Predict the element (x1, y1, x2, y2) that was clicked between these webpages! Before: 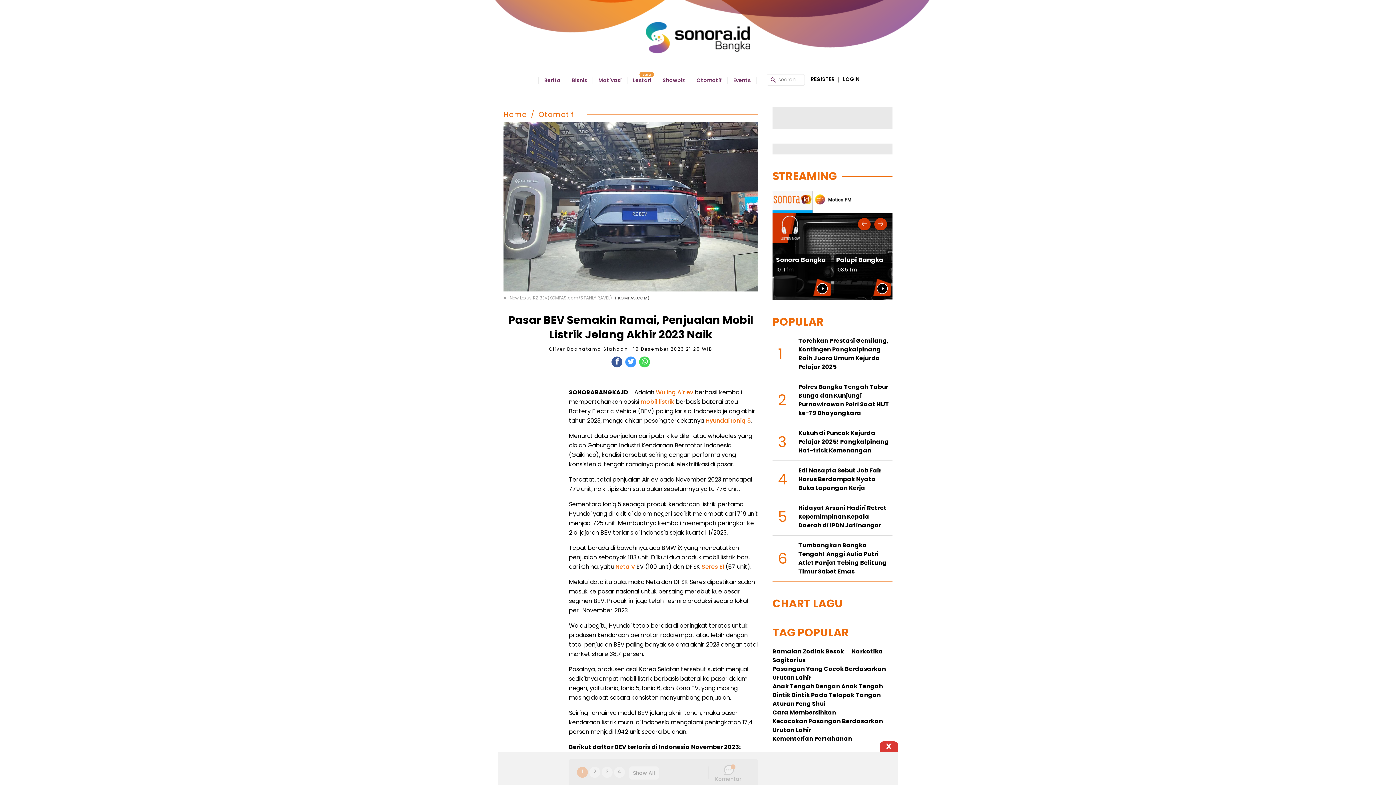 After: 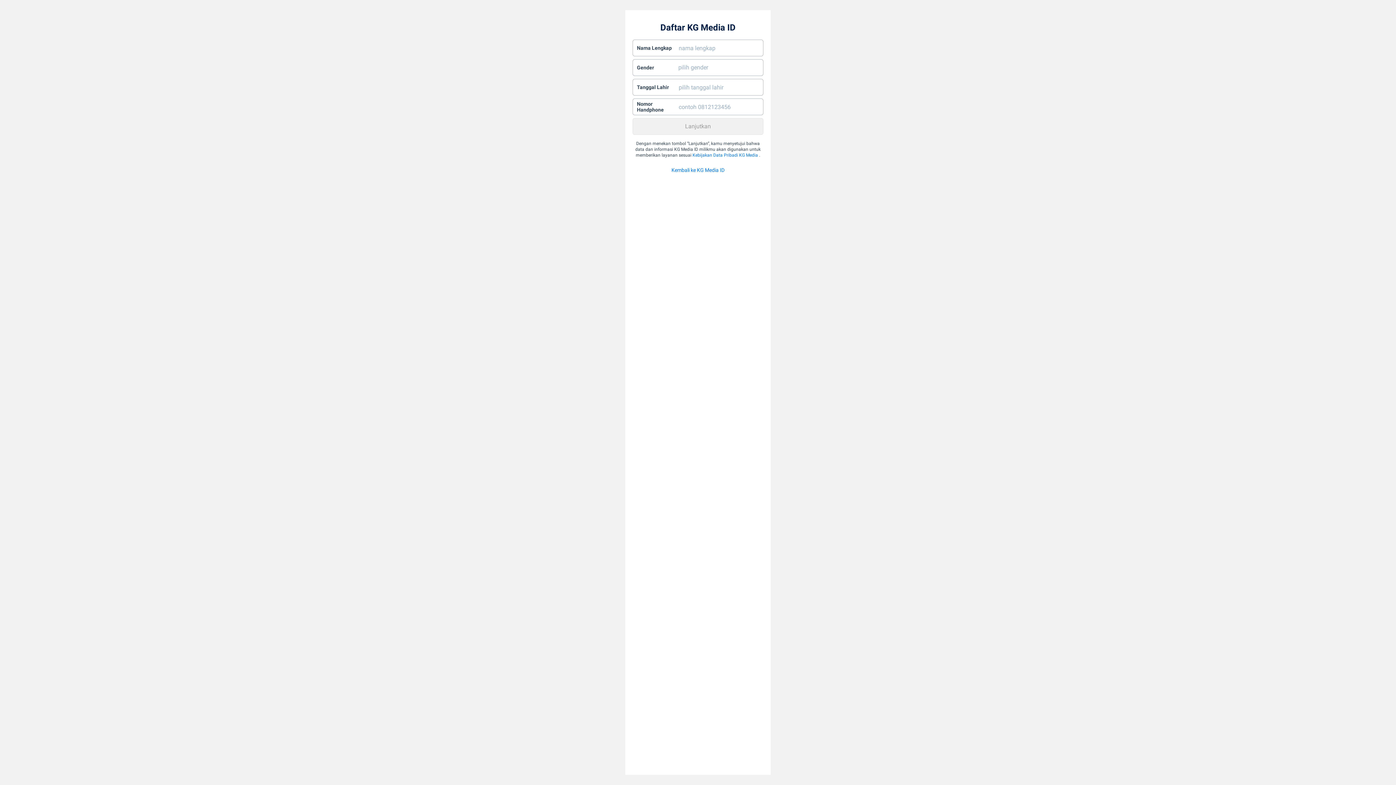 Action: label: REGISTER bbox: (810, 75, 834, 82)